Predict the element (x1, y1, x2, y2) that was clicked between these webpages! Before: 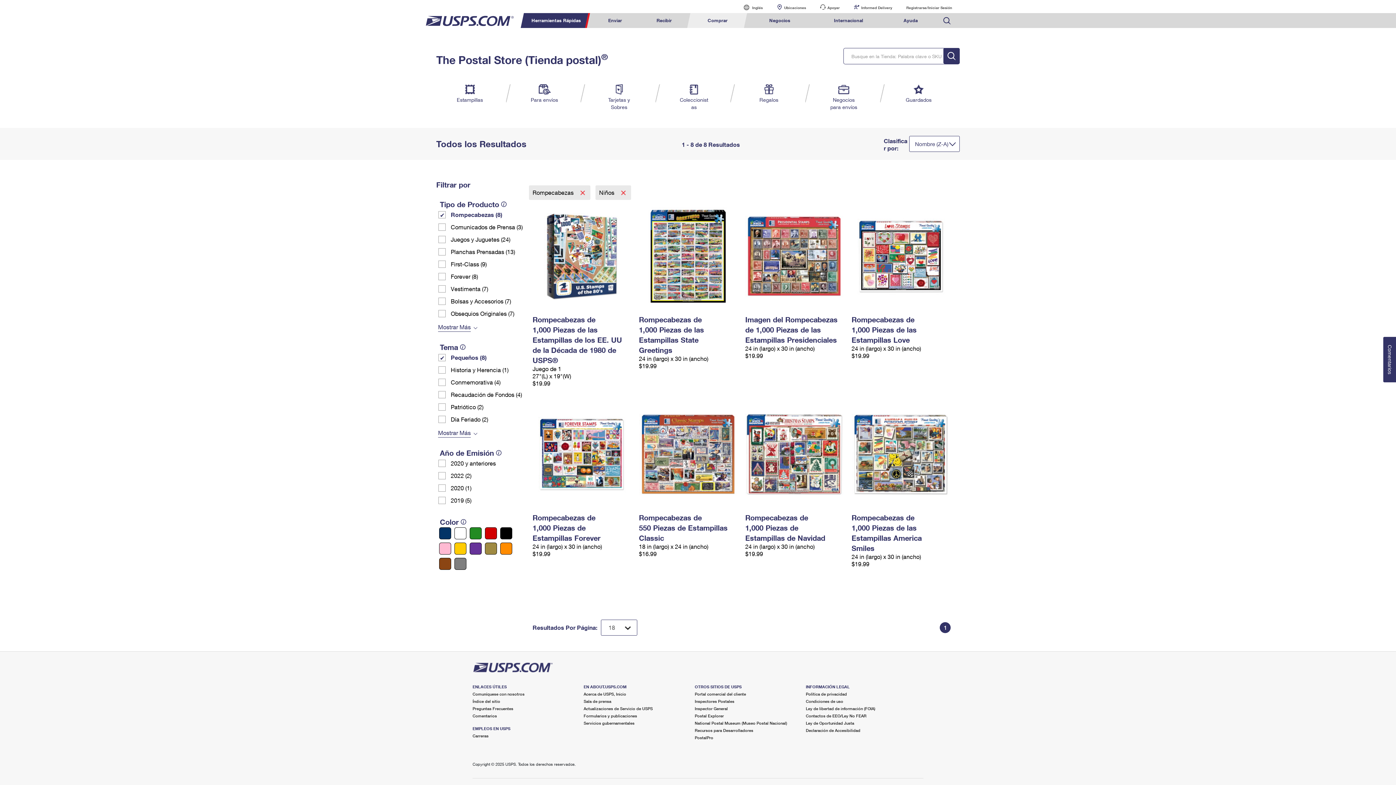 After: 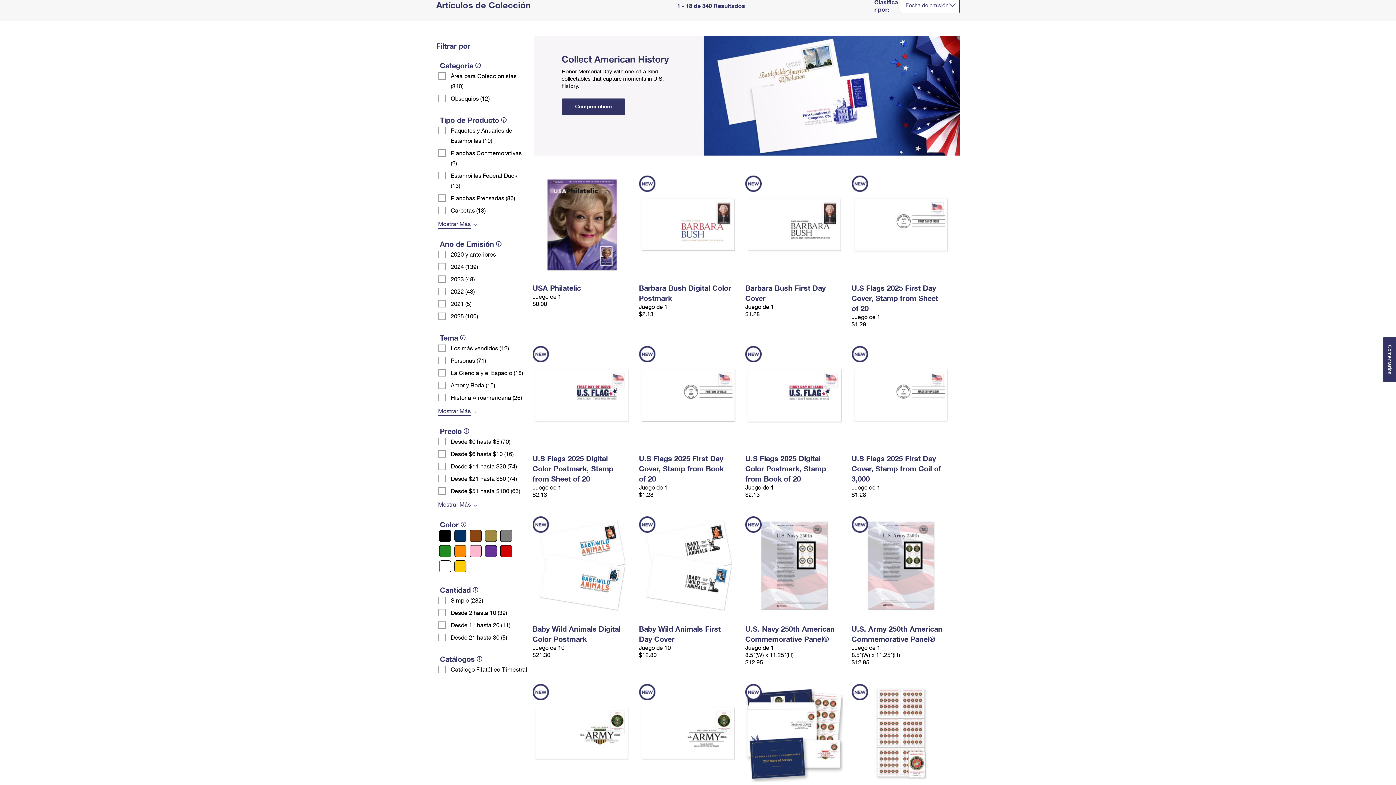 Action: bbox: (679, 84, 708, 110) label: Coleccionistas